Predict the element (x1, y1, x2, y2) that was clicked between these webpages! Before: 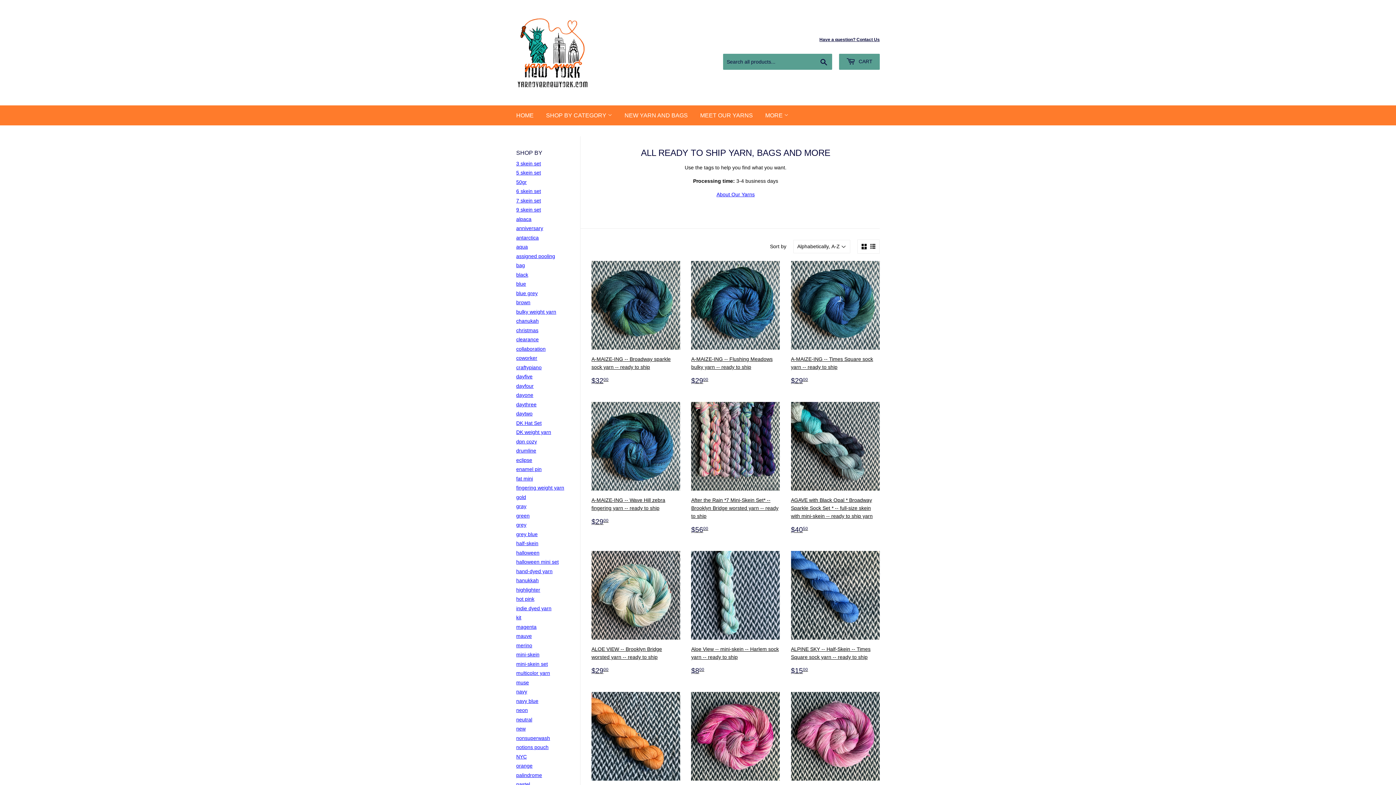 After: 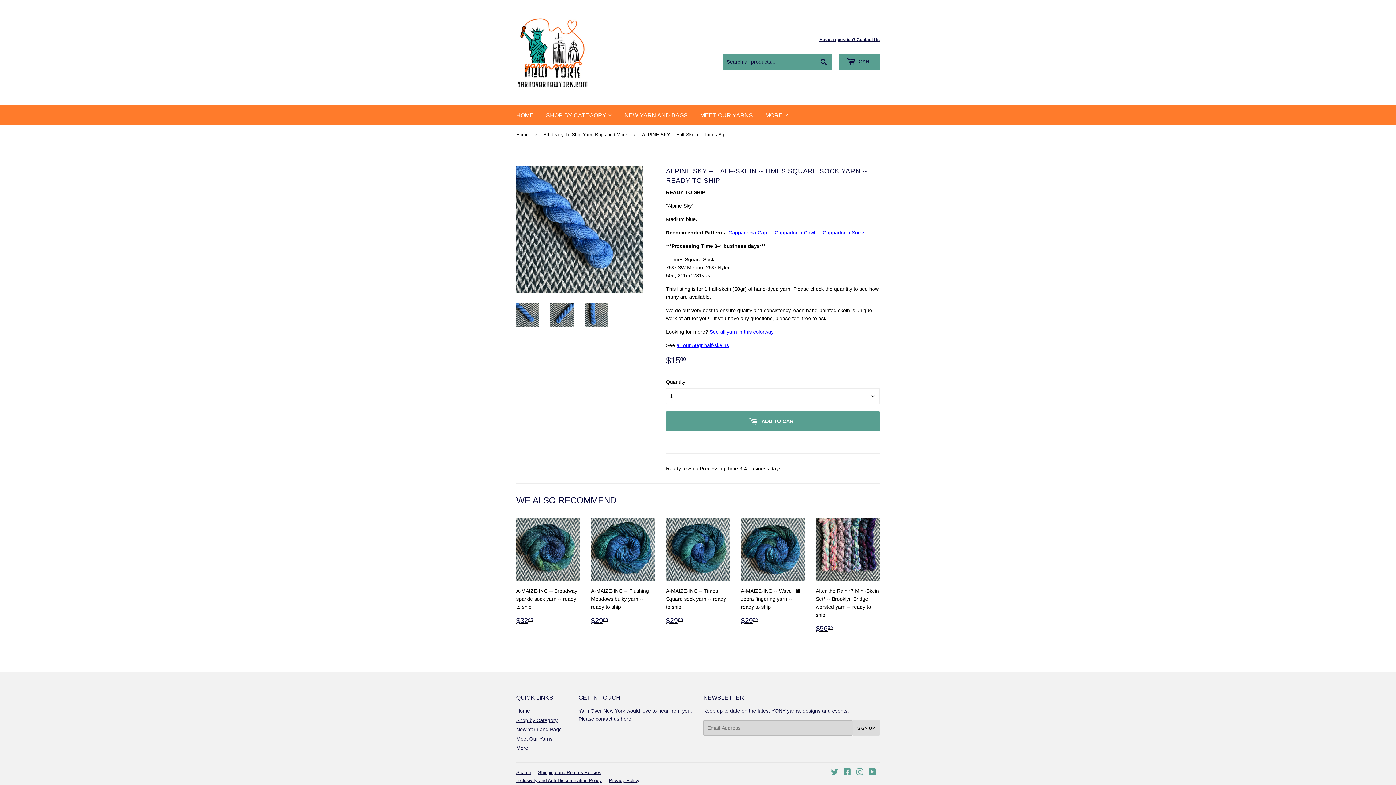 Action: bbox: (791, 551, 879, 681) label: ALPINE SKY -- Half-Skein -- Times Square sock yarn -- ready to ship

$1500
$15.00